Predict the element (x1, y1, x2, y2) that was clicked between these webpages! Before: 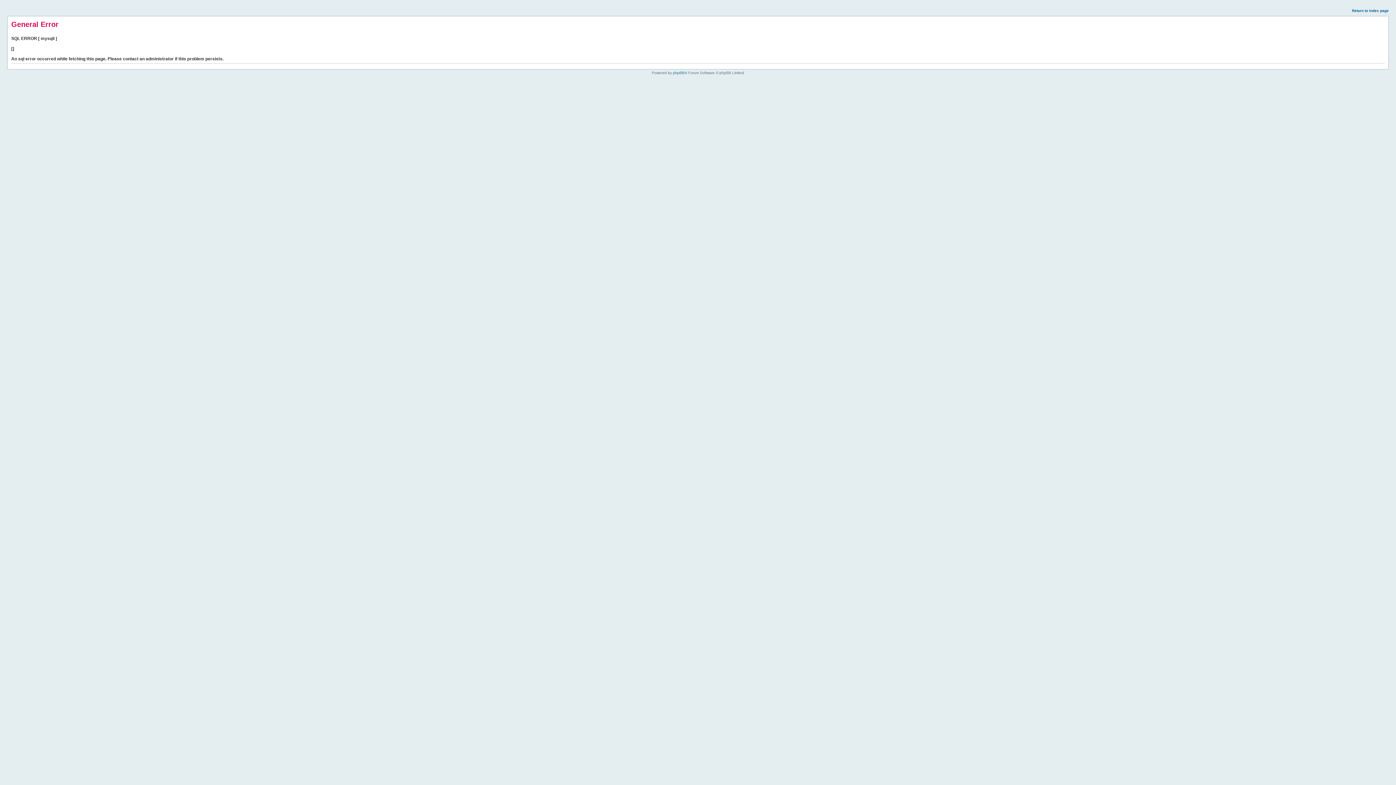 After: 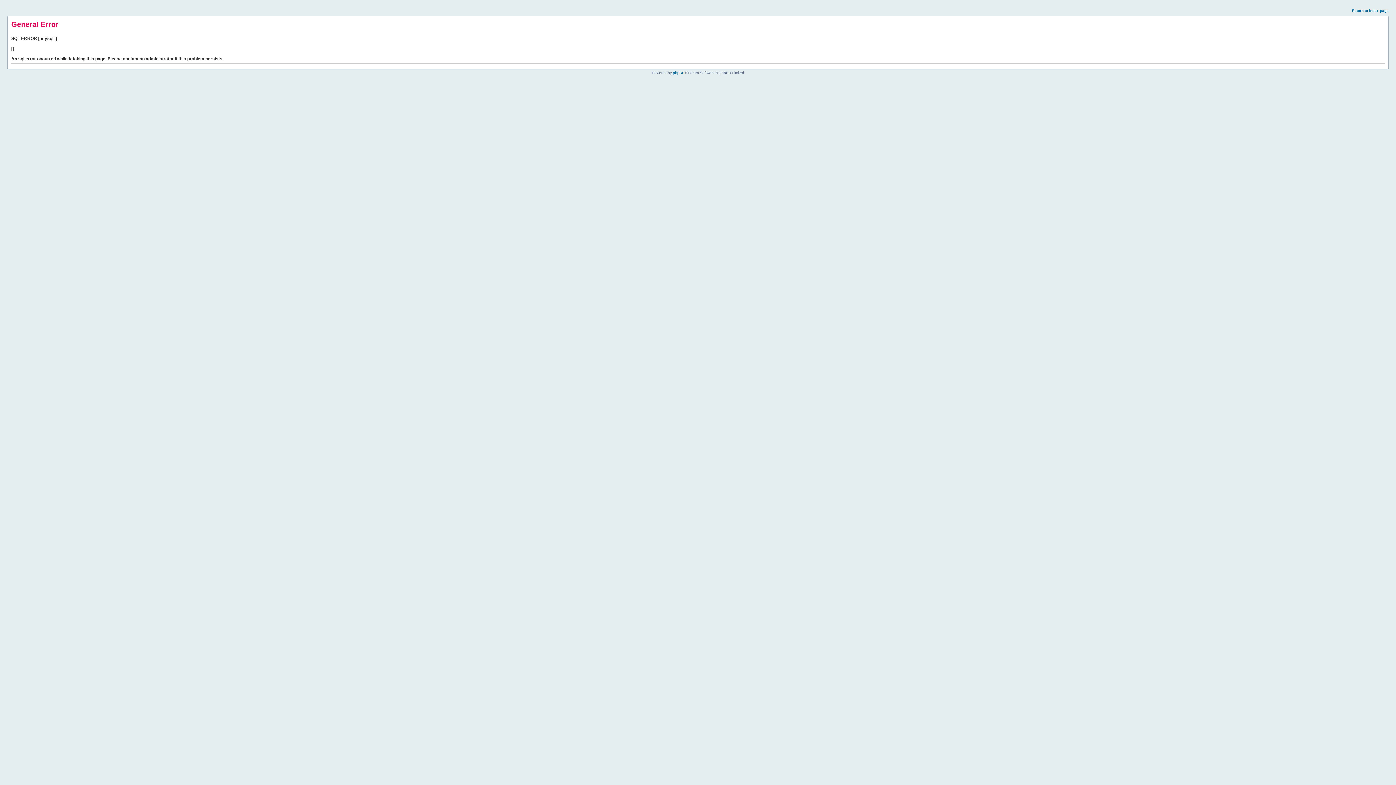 Action: label: Return to index page bbox: (1352, 8, 1389, 12)